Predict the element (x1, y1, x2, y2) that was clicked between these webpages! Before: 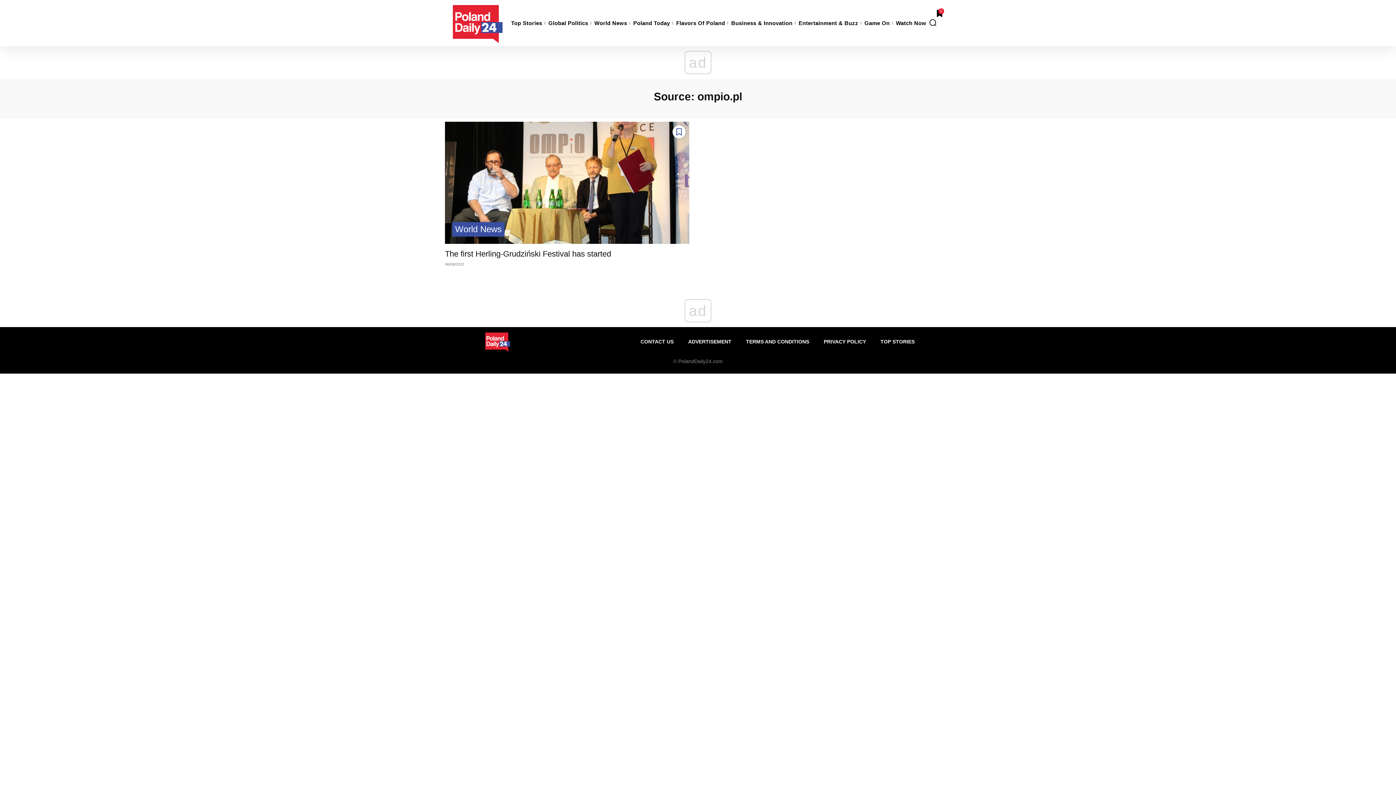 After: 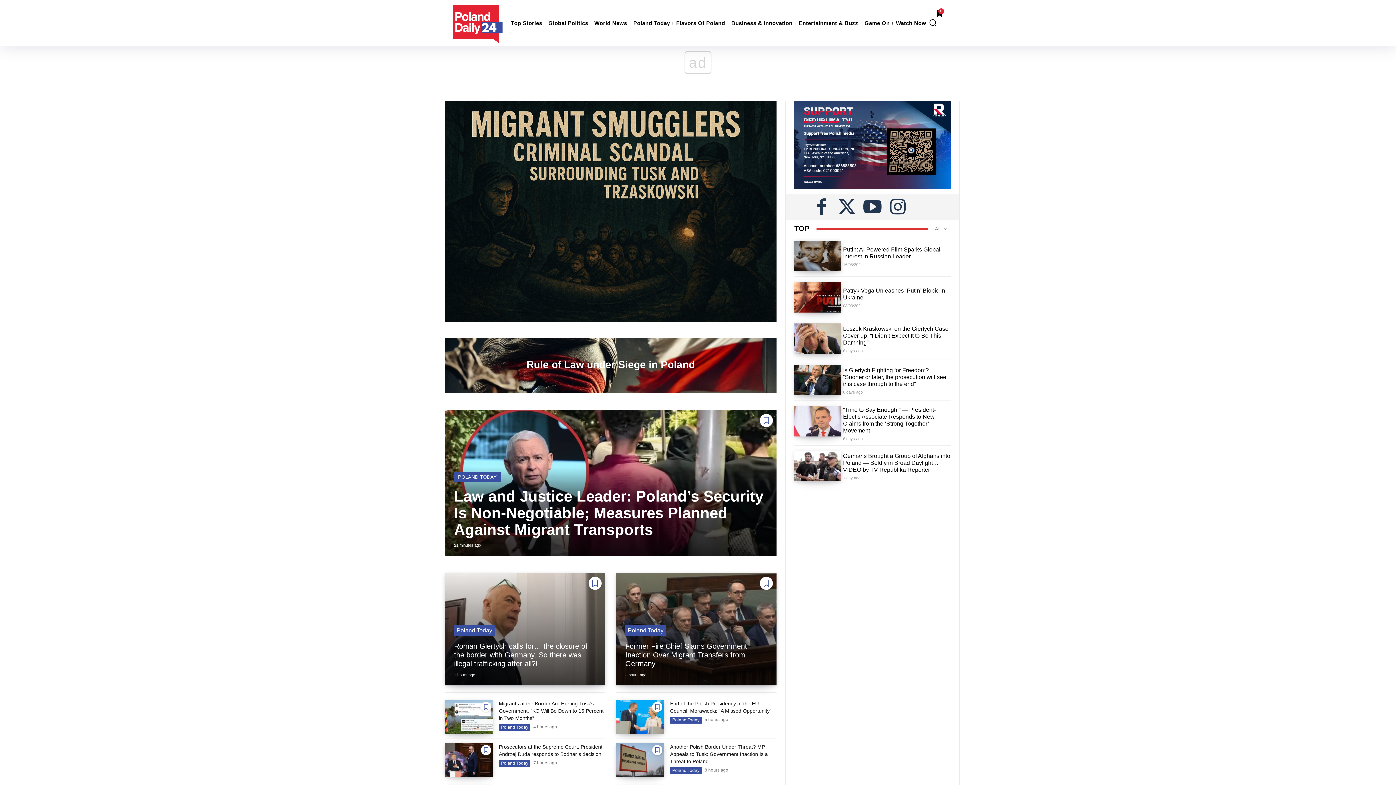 Action: label: Poland Daily 24 bbox: (481, 330, 514, 353)